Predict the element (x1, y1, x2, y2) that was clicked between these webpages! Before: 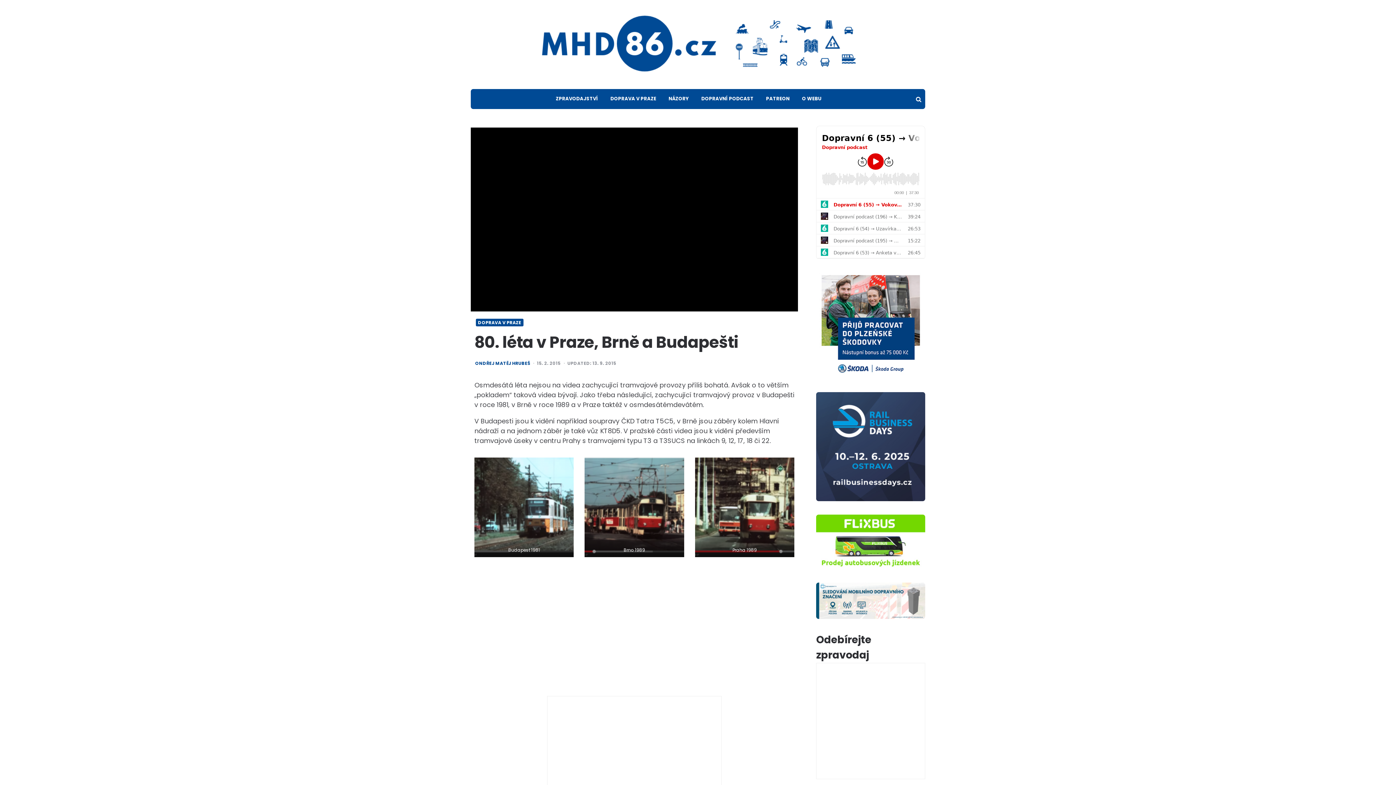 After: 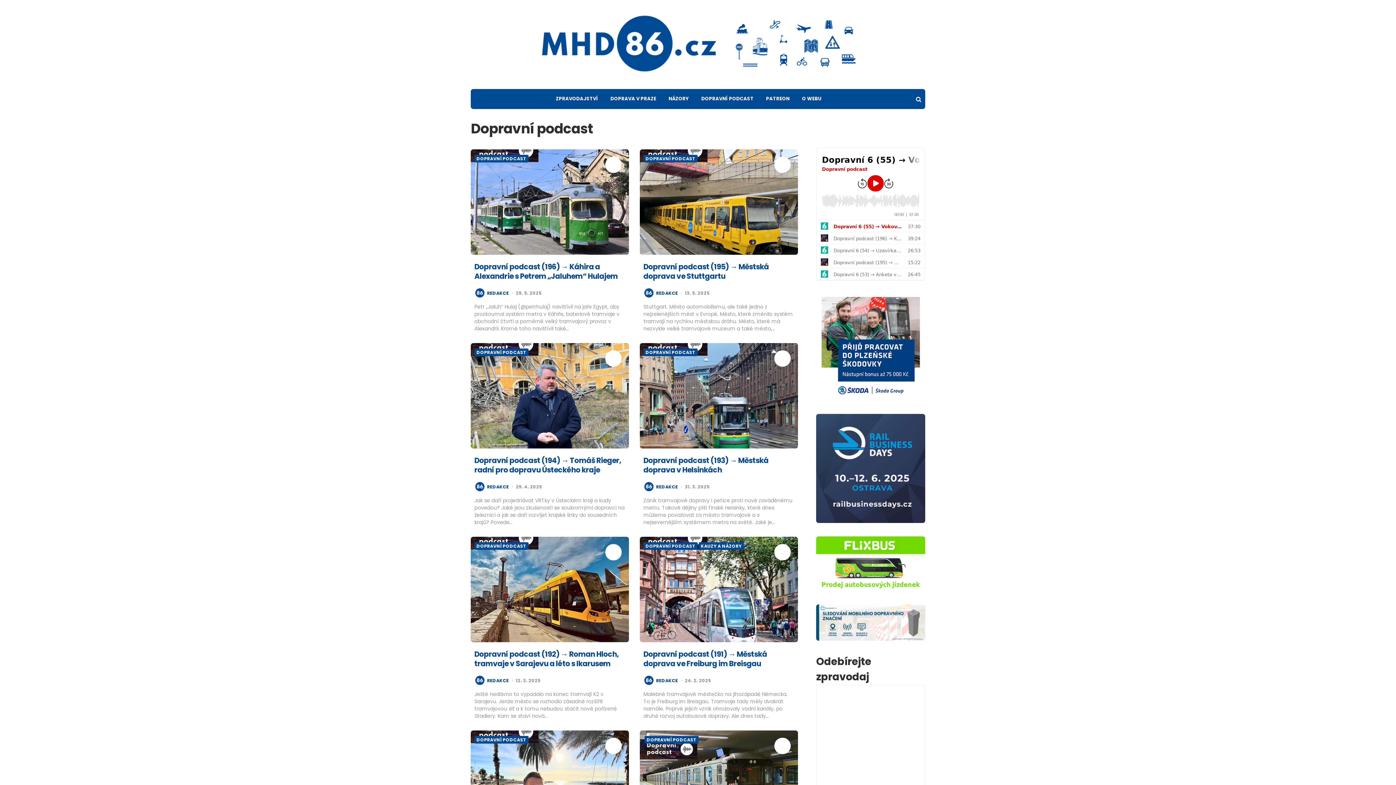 Action: bbox: (696, 89, 759, 108) label: DOPRAVNÍ PODCAST